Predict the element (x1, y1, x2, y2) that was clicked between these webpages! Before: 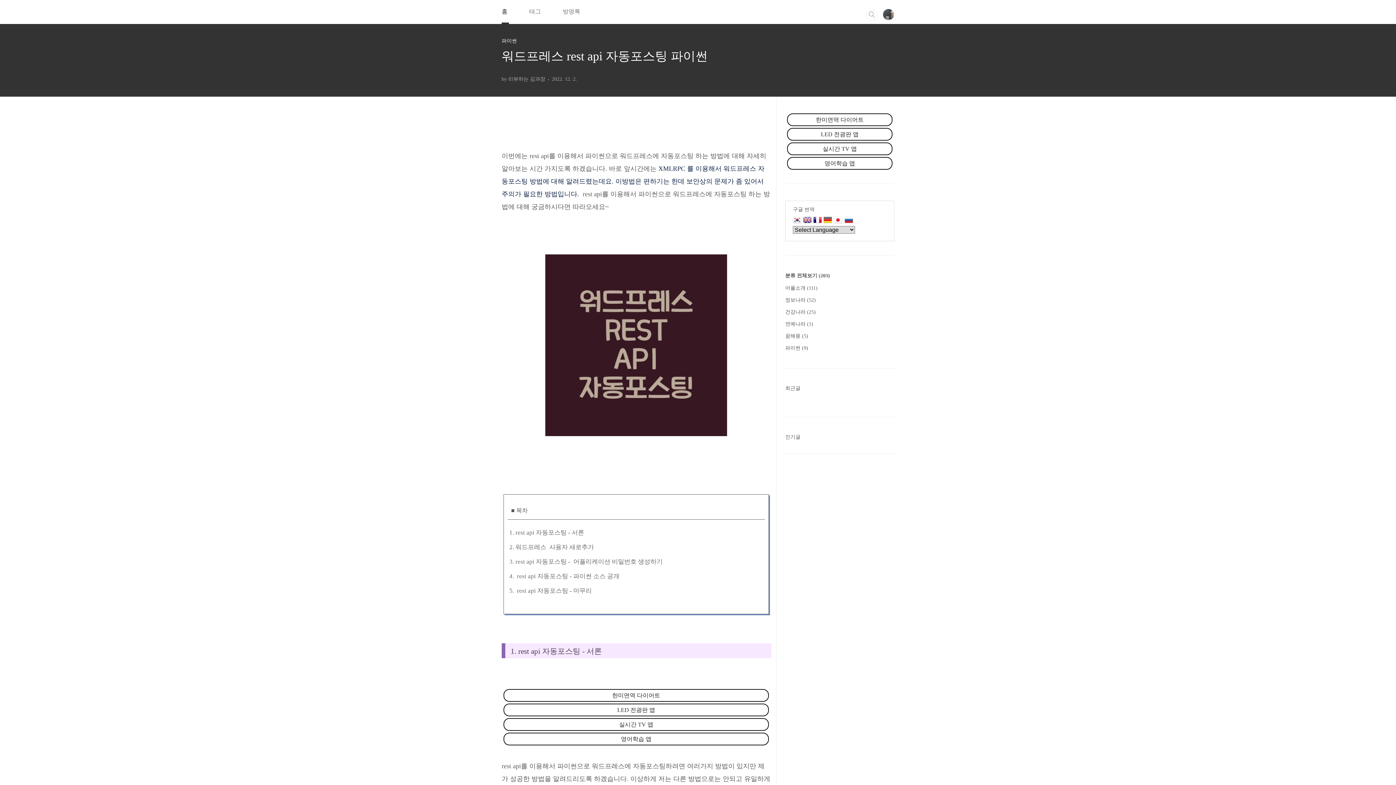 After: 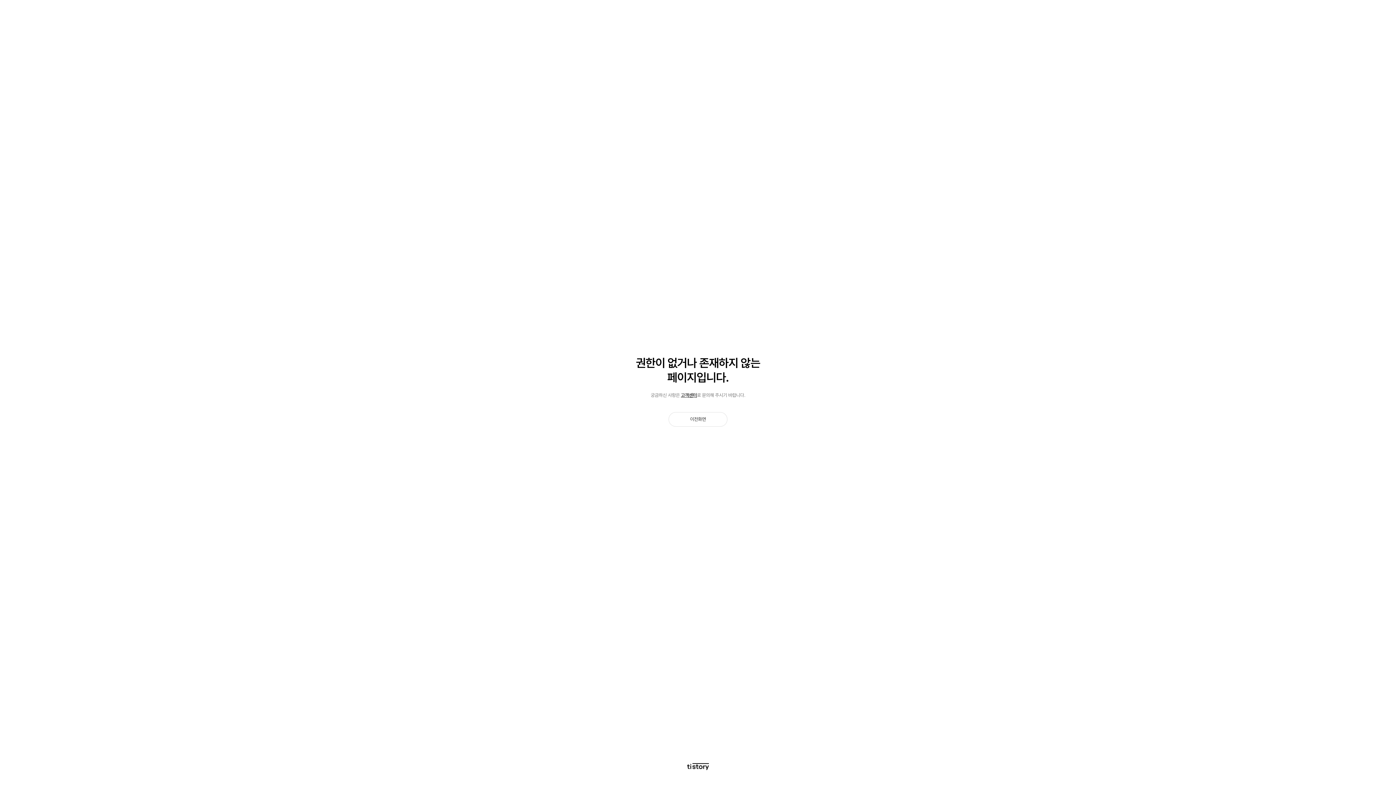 Action: bbox: (621, 736, 651, 742) label: 영어학습 앱